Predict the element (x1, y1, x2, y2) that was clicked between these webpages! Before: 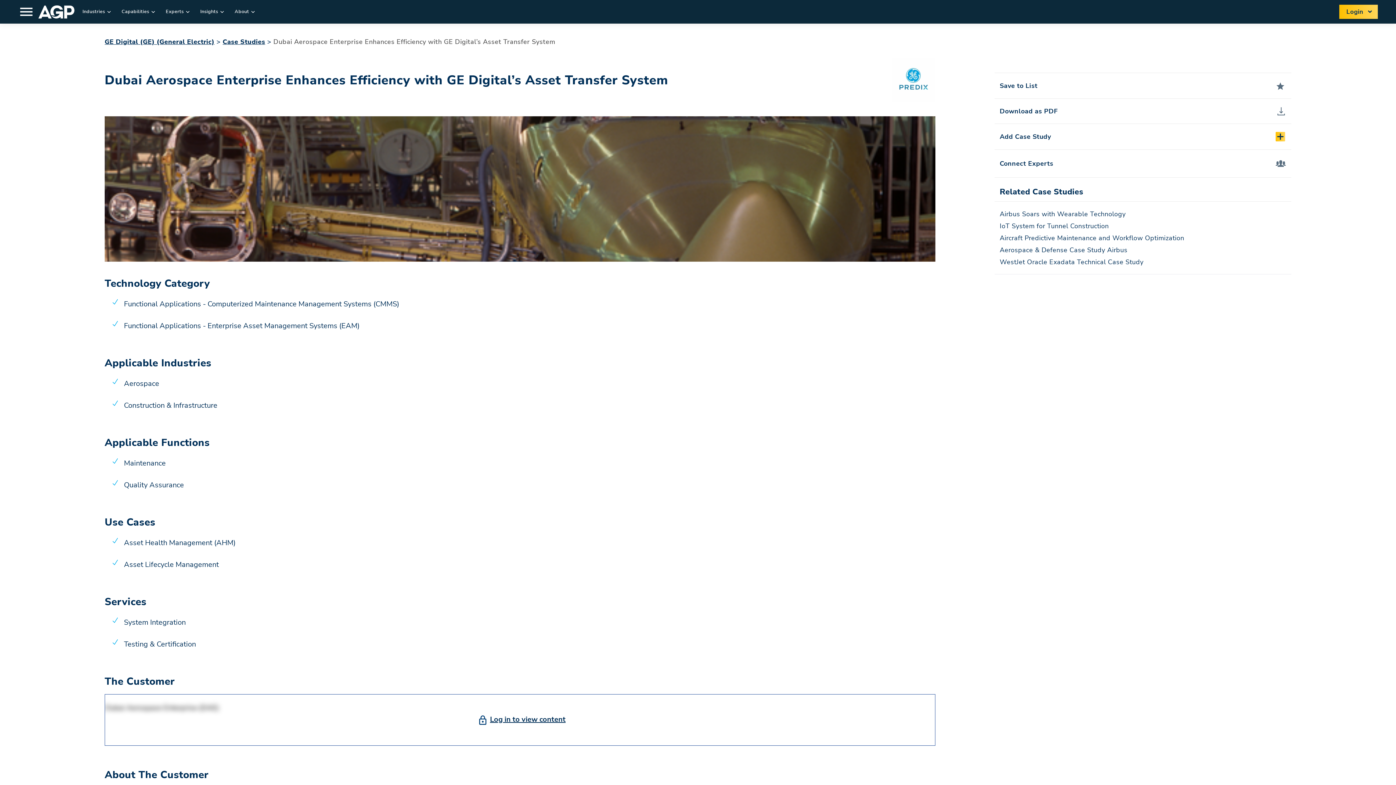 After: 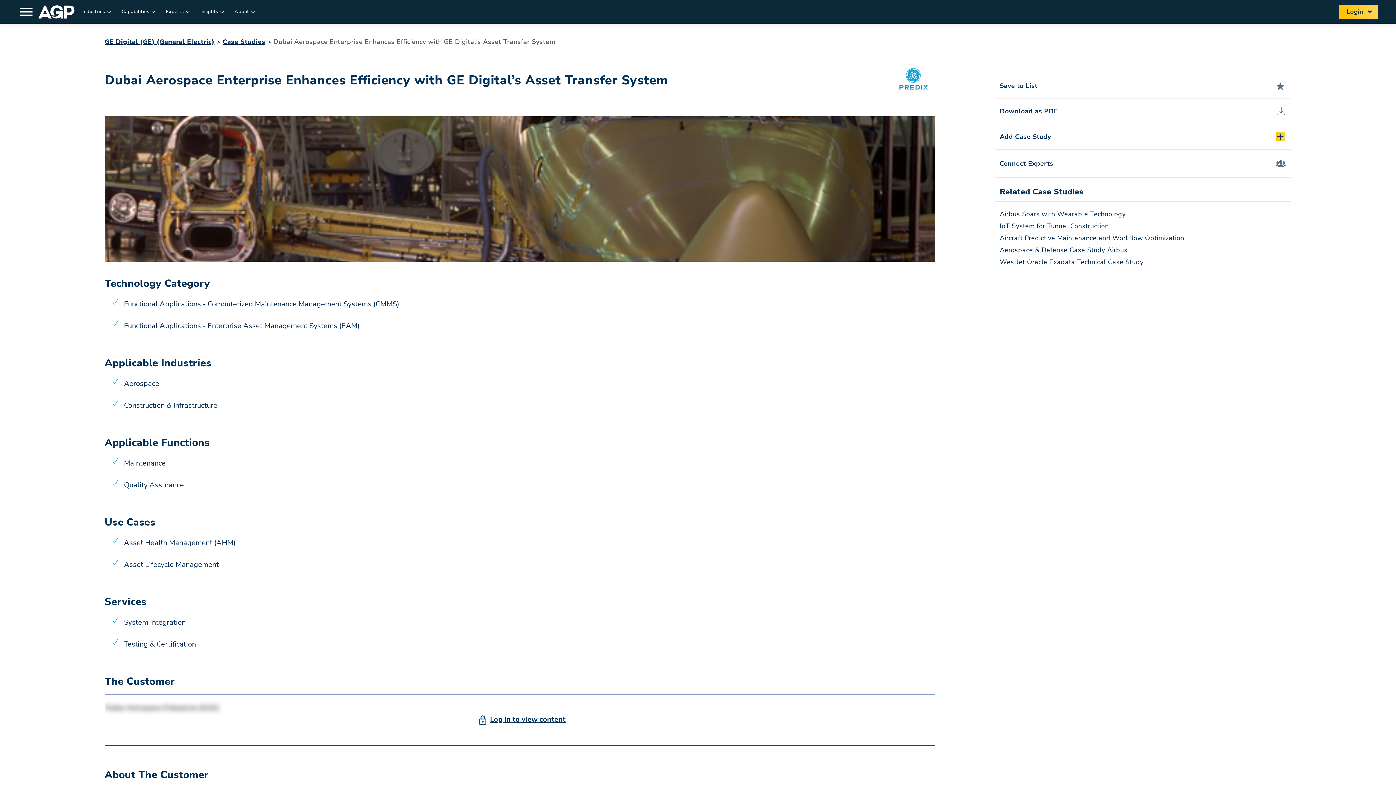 Action: label: Aerospace & Defense Case Study Airbus bbox: (1000, 245, 1127, 254)